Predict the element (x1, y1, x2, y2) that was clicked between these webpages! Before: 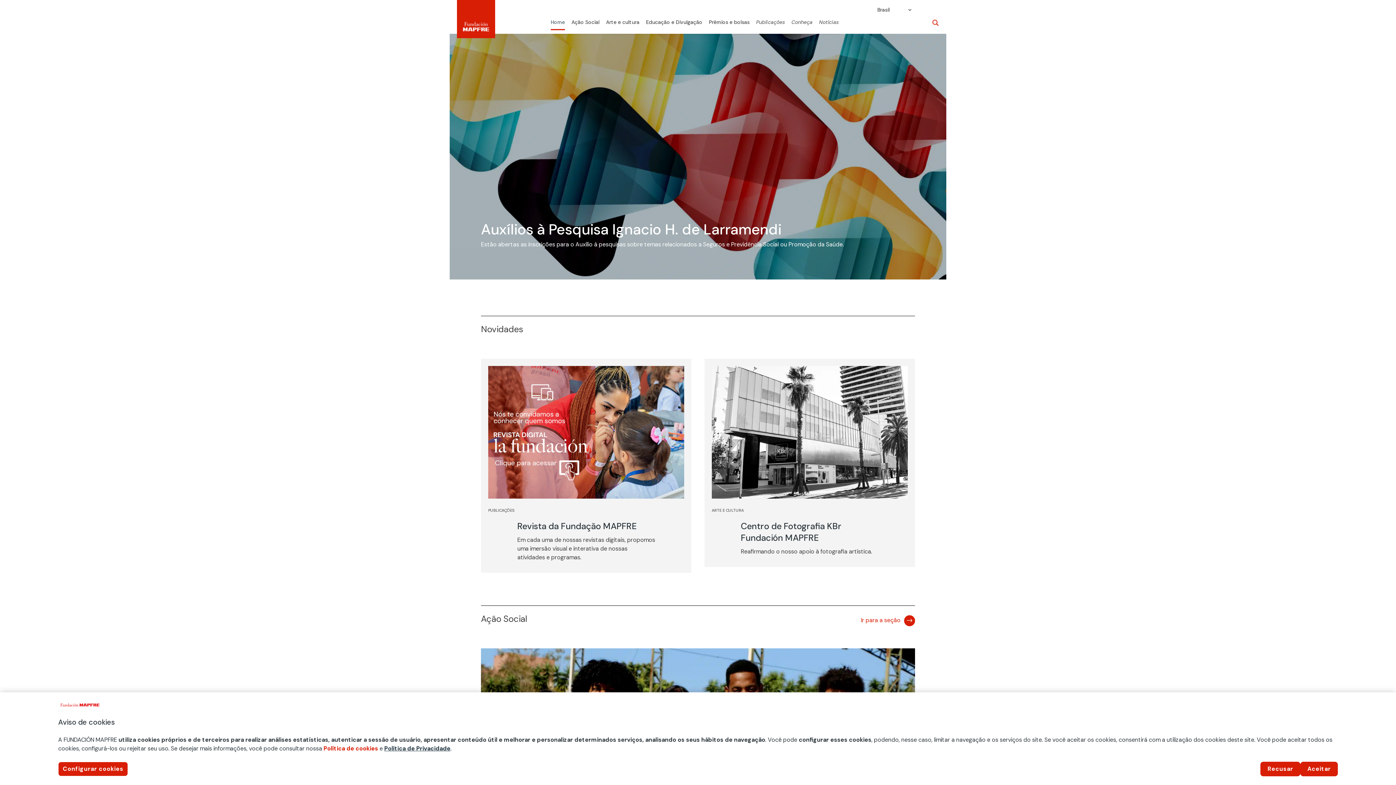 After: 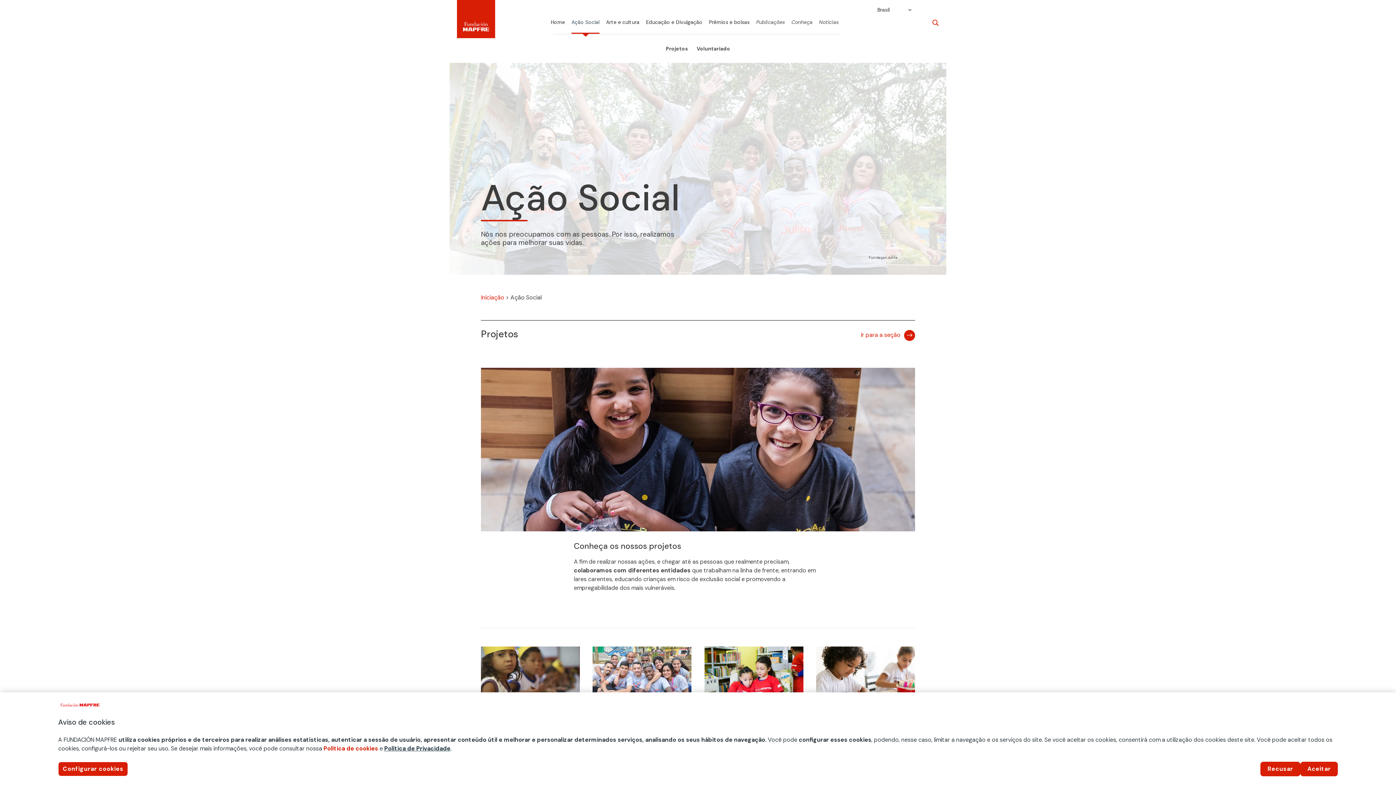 Action: bbox: (571, 19, 599, 29) label: Ação Social